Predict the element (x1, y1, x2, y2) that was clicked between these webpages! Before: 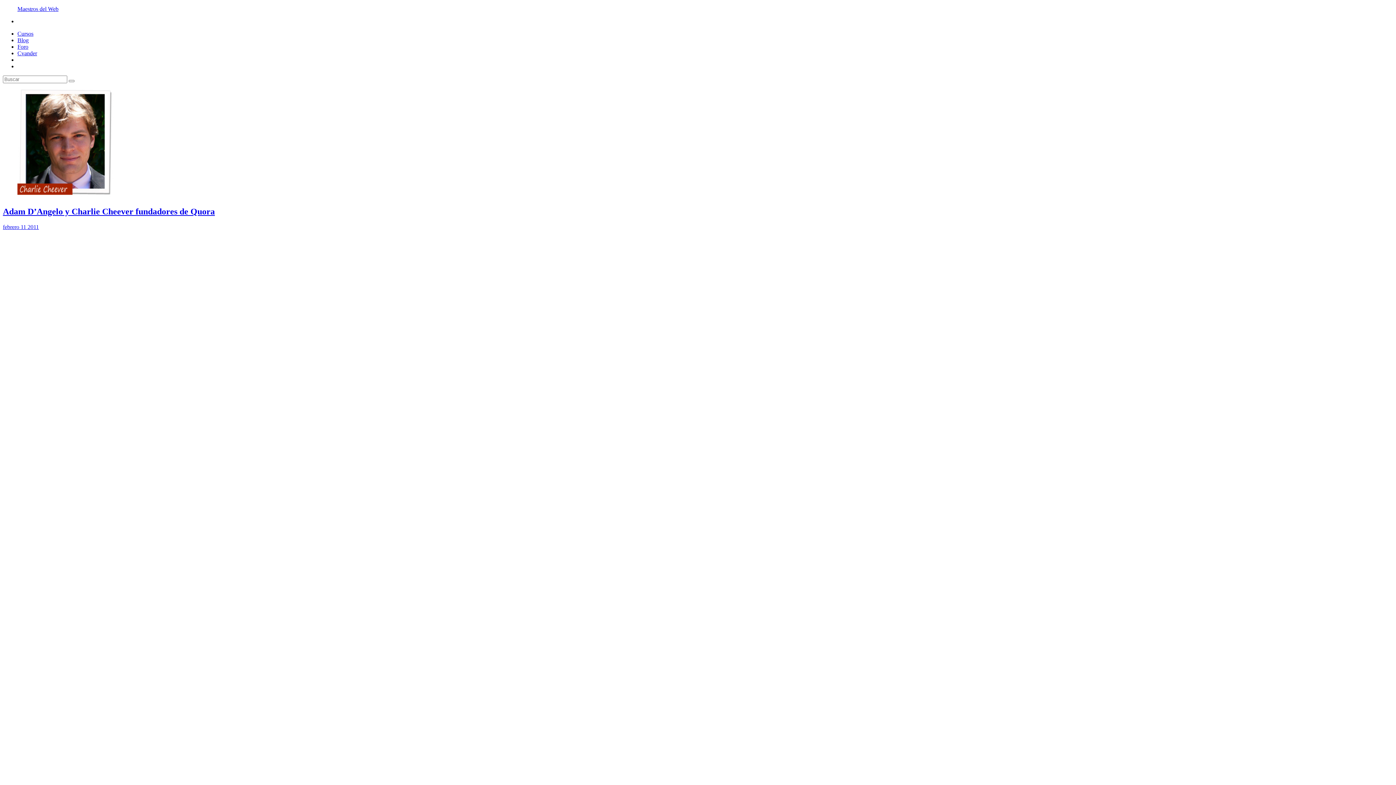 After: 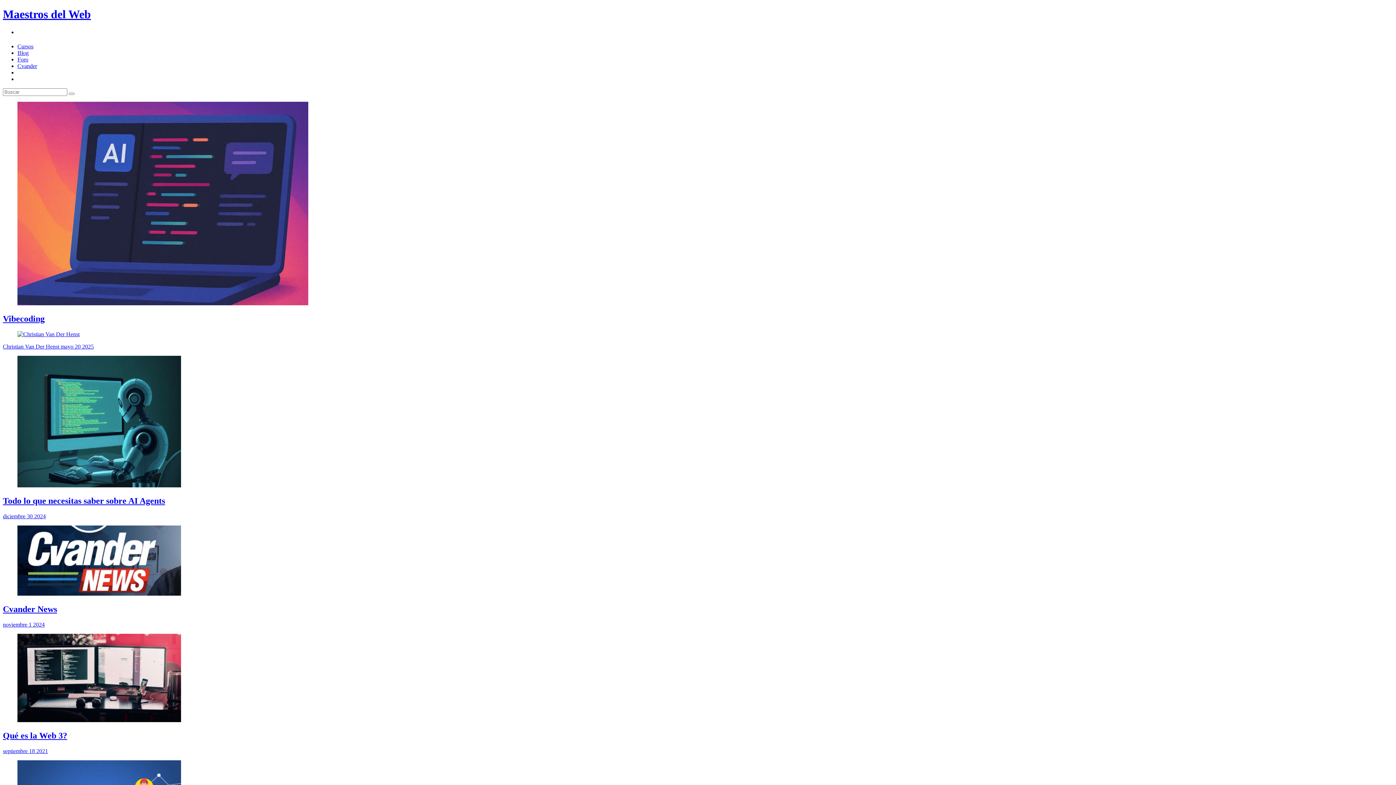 Action: bbox: (17, 5, 58, 12) label: Maestros del Web